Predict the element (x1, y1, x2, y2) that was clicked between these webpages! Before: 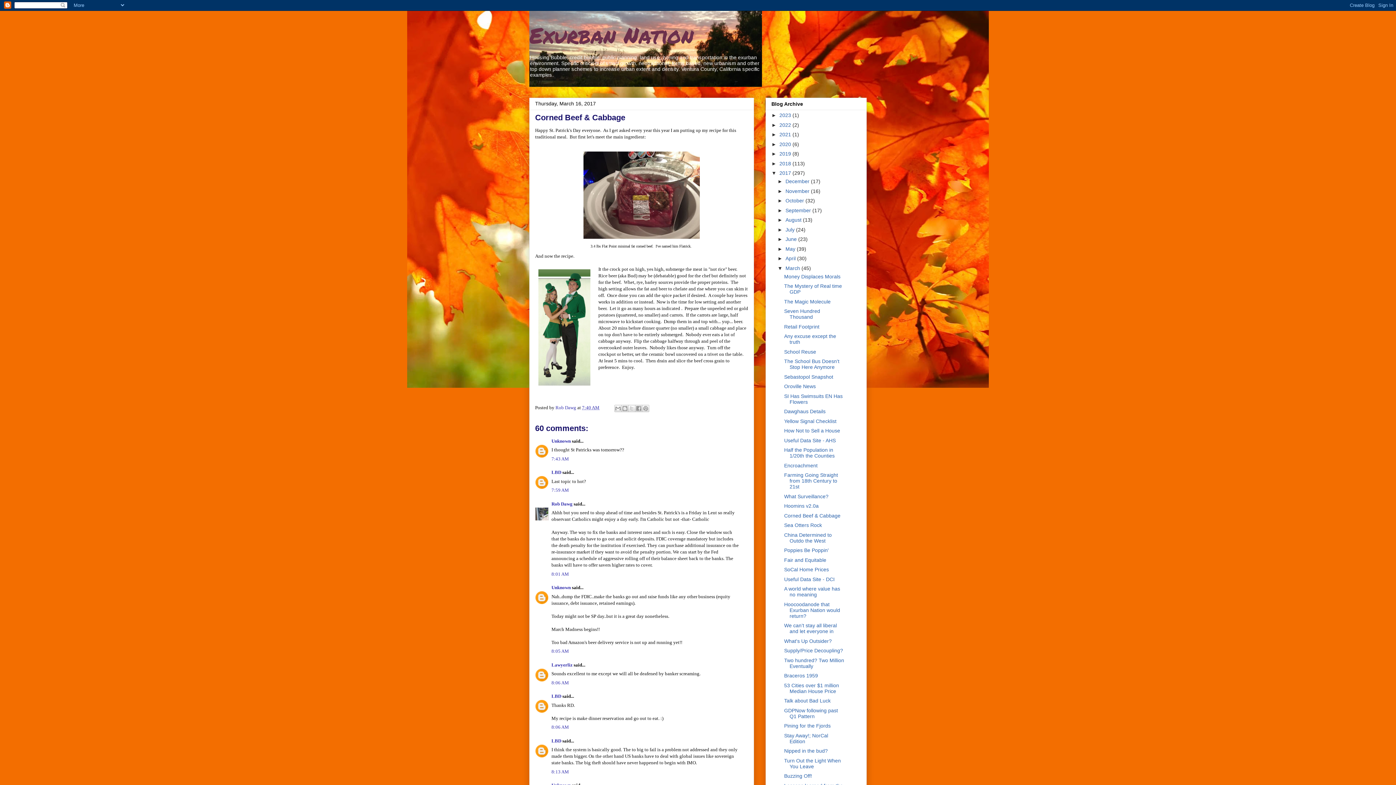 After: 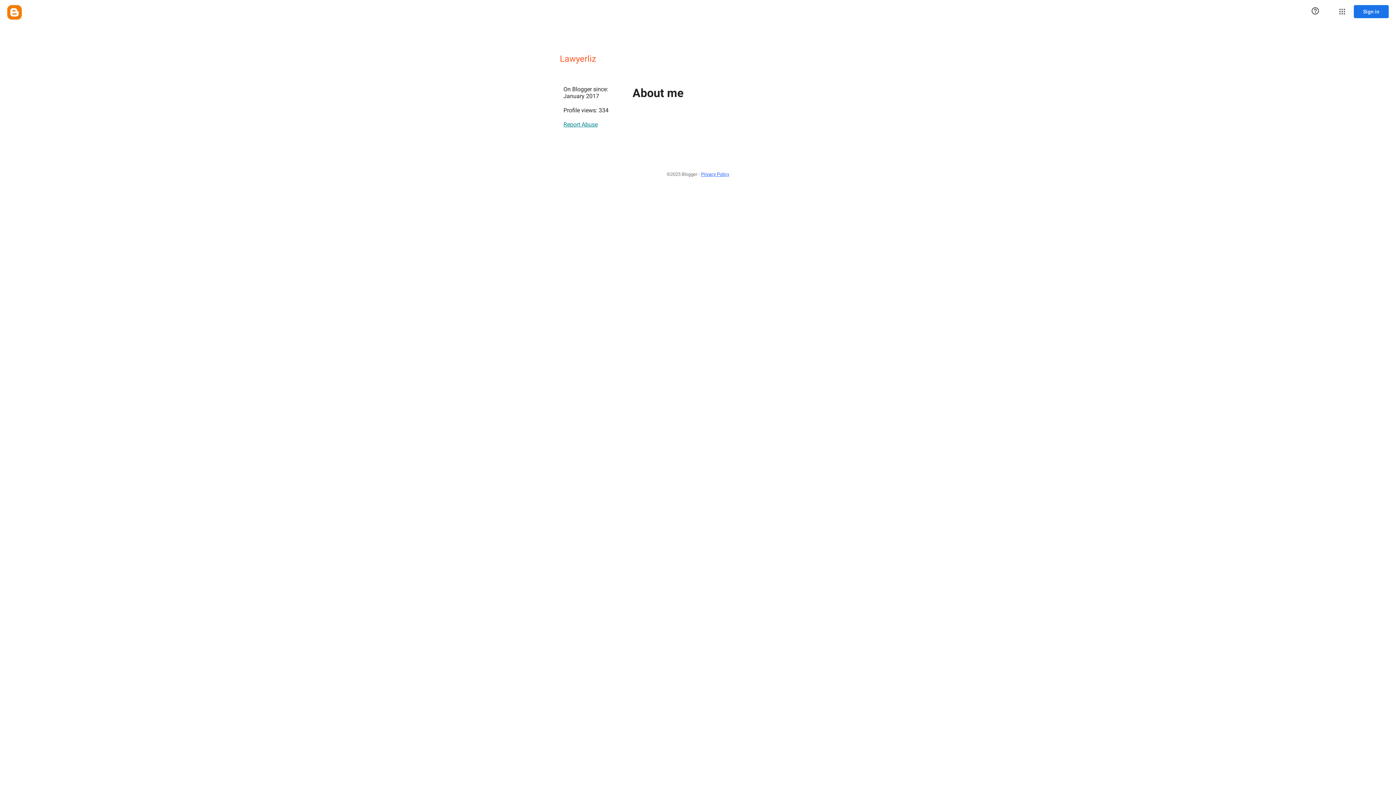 Action: label: Lawyerliz bbox: (551, 662, 572, 667)